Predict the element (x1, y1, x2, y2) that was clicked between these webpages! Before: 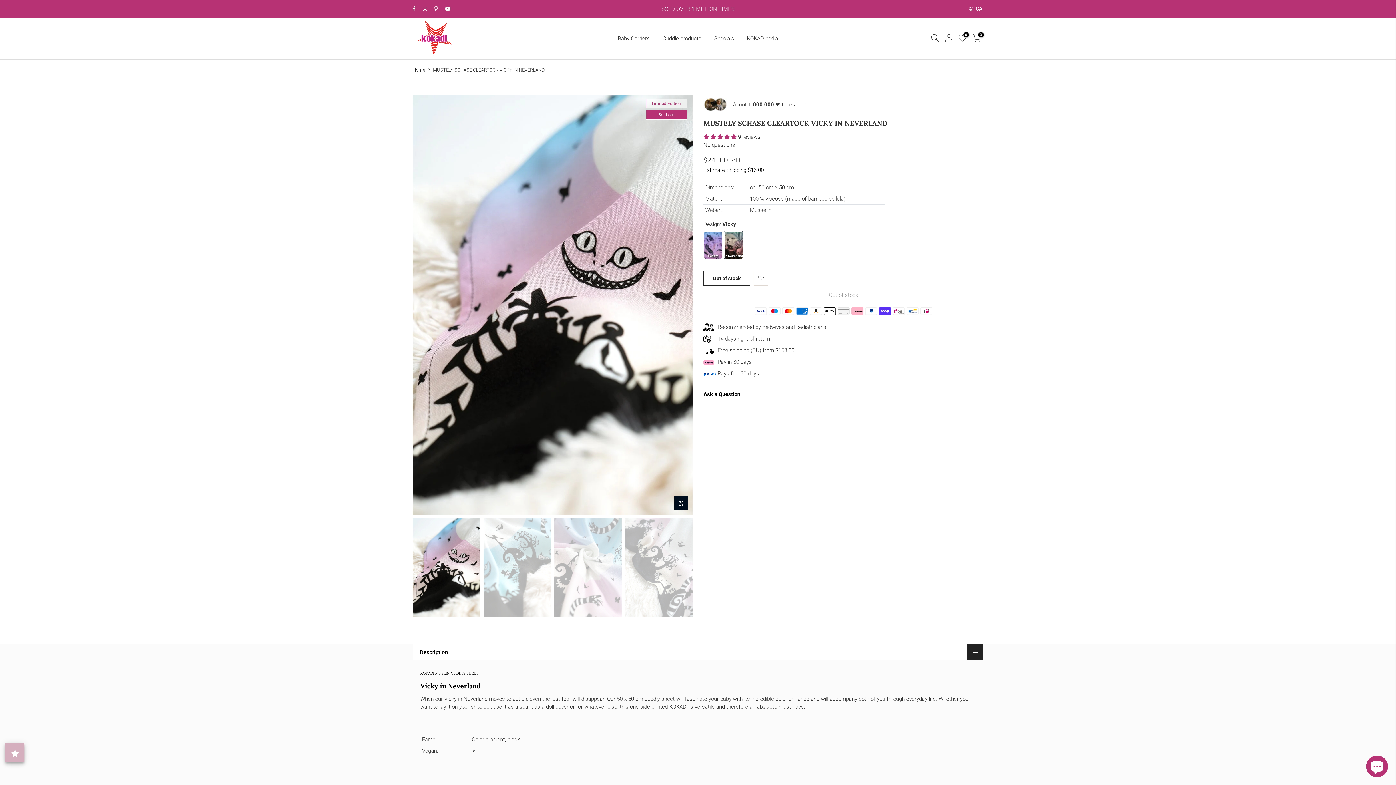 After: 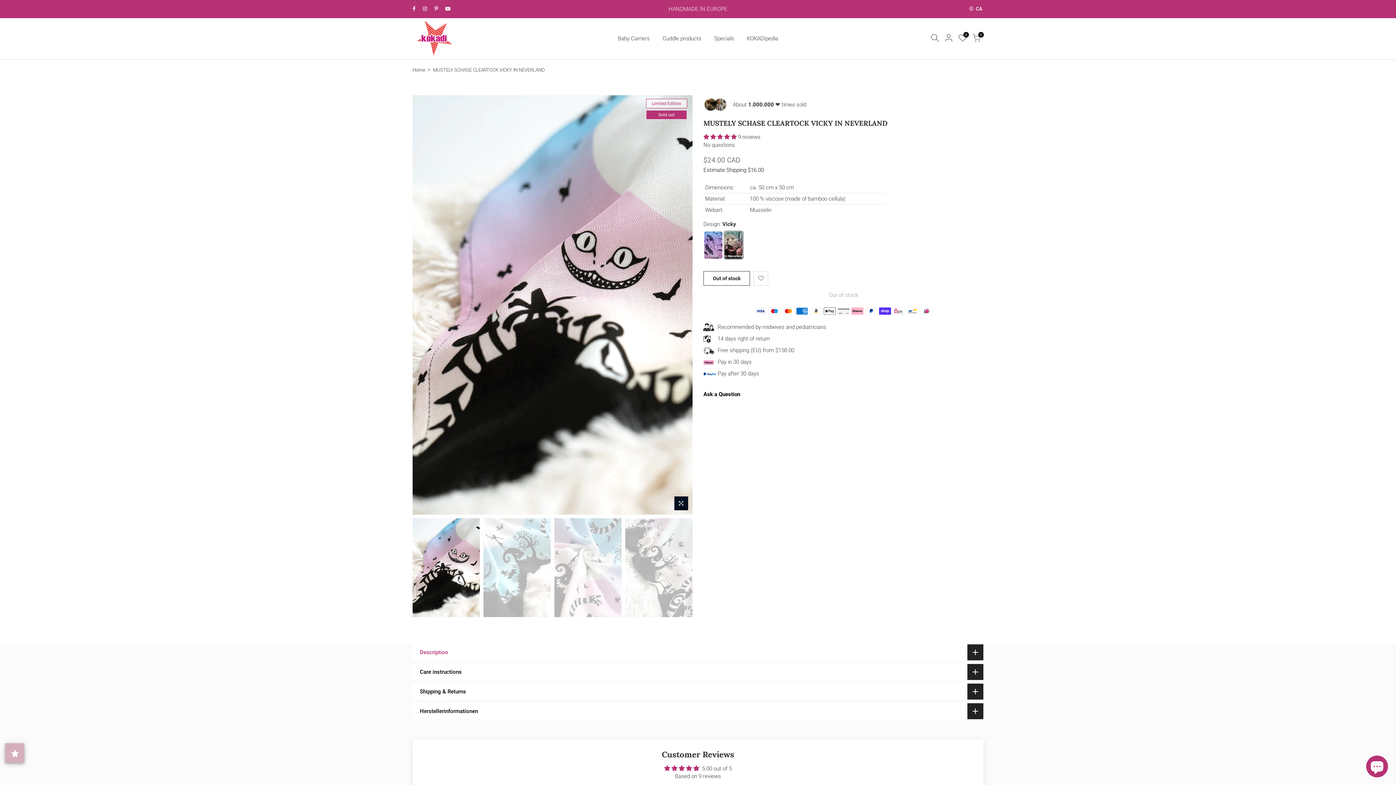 Action: bbox: (412, 644, 983, 660) label: Description